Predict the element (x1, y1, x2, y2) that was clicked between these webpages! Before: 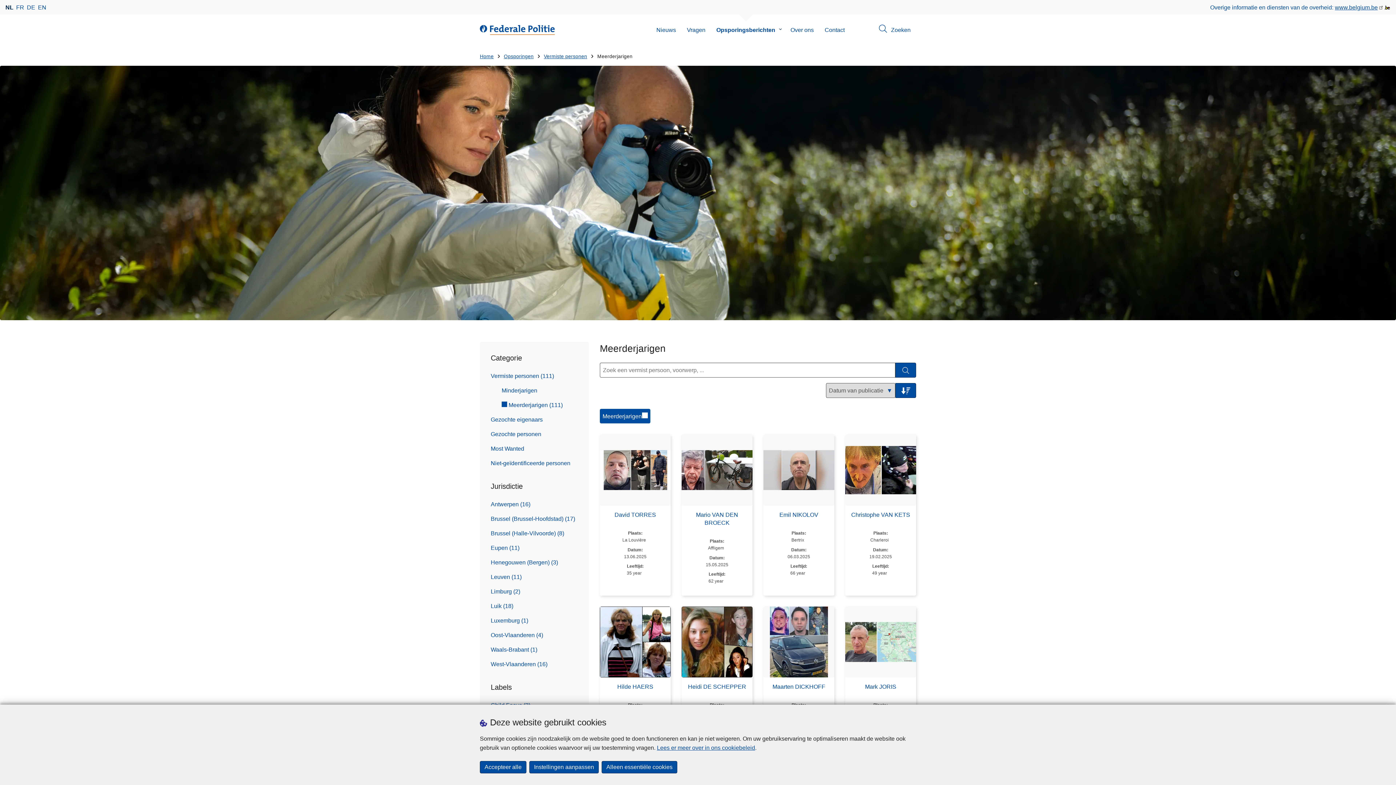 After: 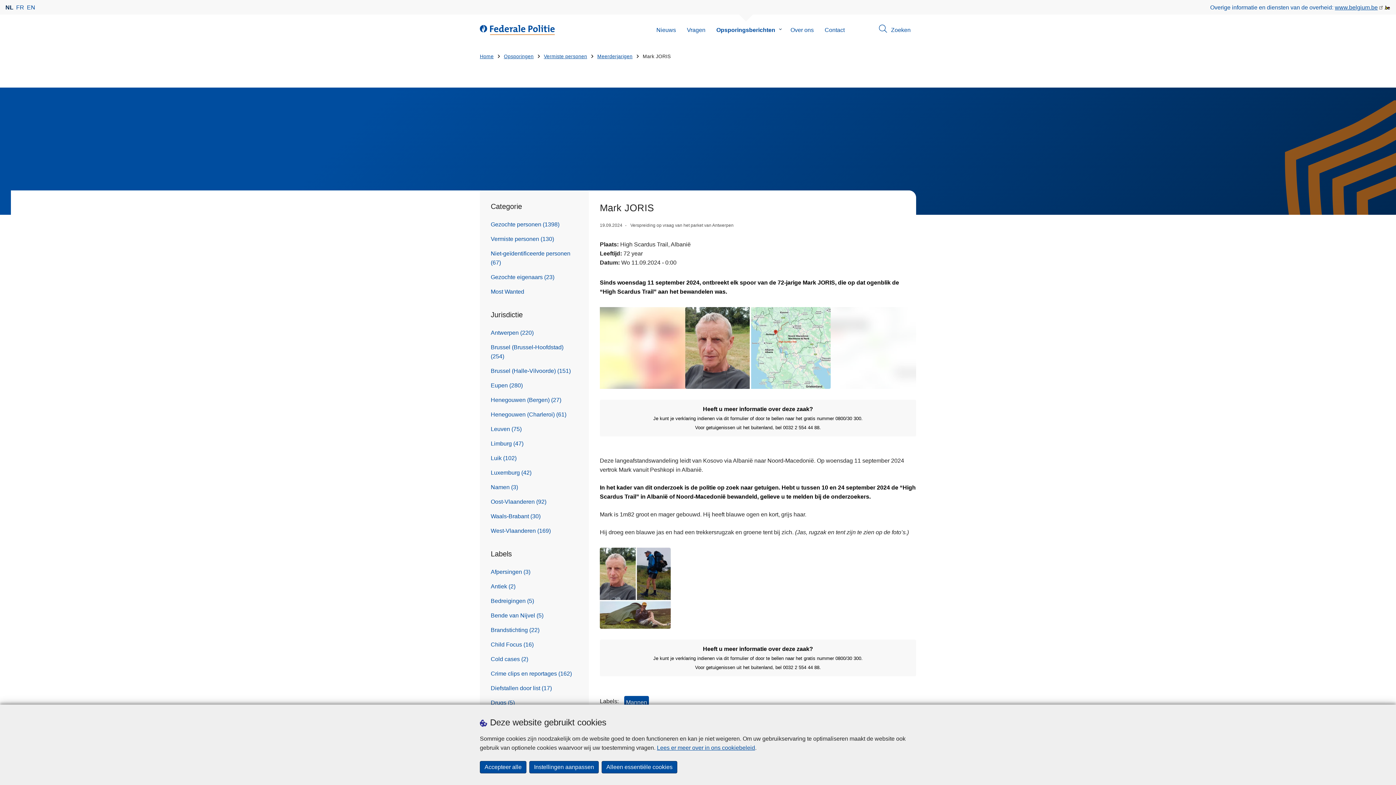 Action: label: Mark JORIS bbox: (865, 683, 896, 691)